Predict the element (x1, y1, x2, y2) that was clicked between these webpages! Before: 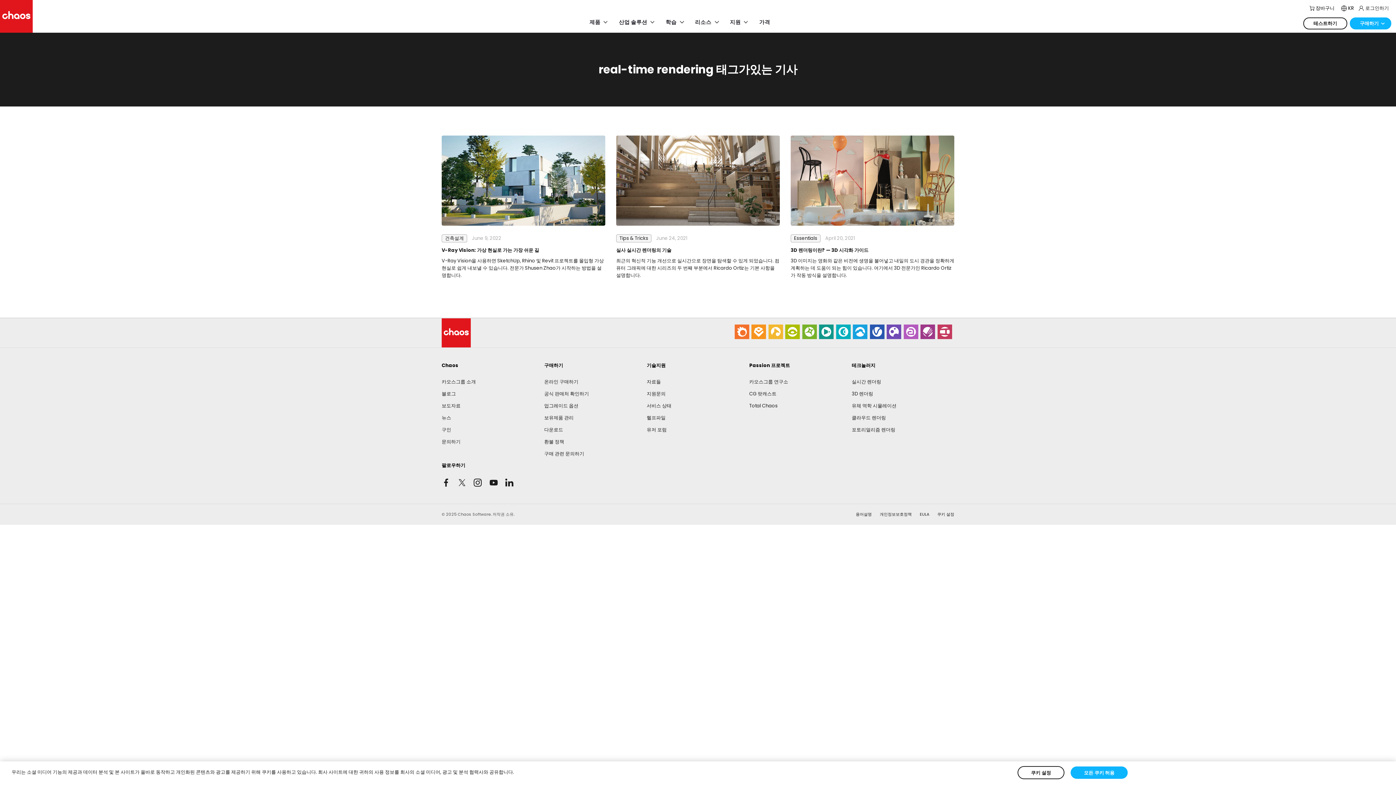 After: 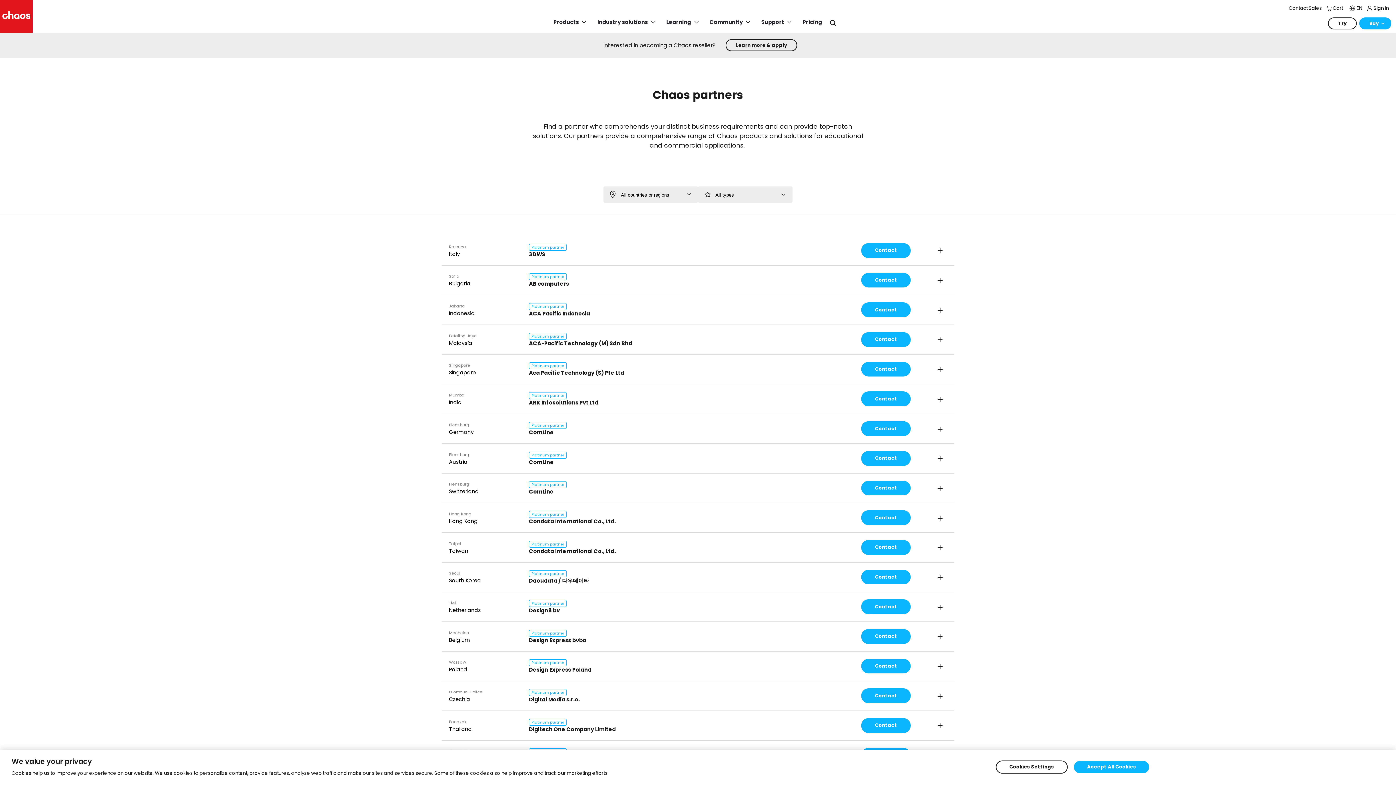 Action: bbox: (544, 390, 589, 397) label: 공식 판매처 확인하기